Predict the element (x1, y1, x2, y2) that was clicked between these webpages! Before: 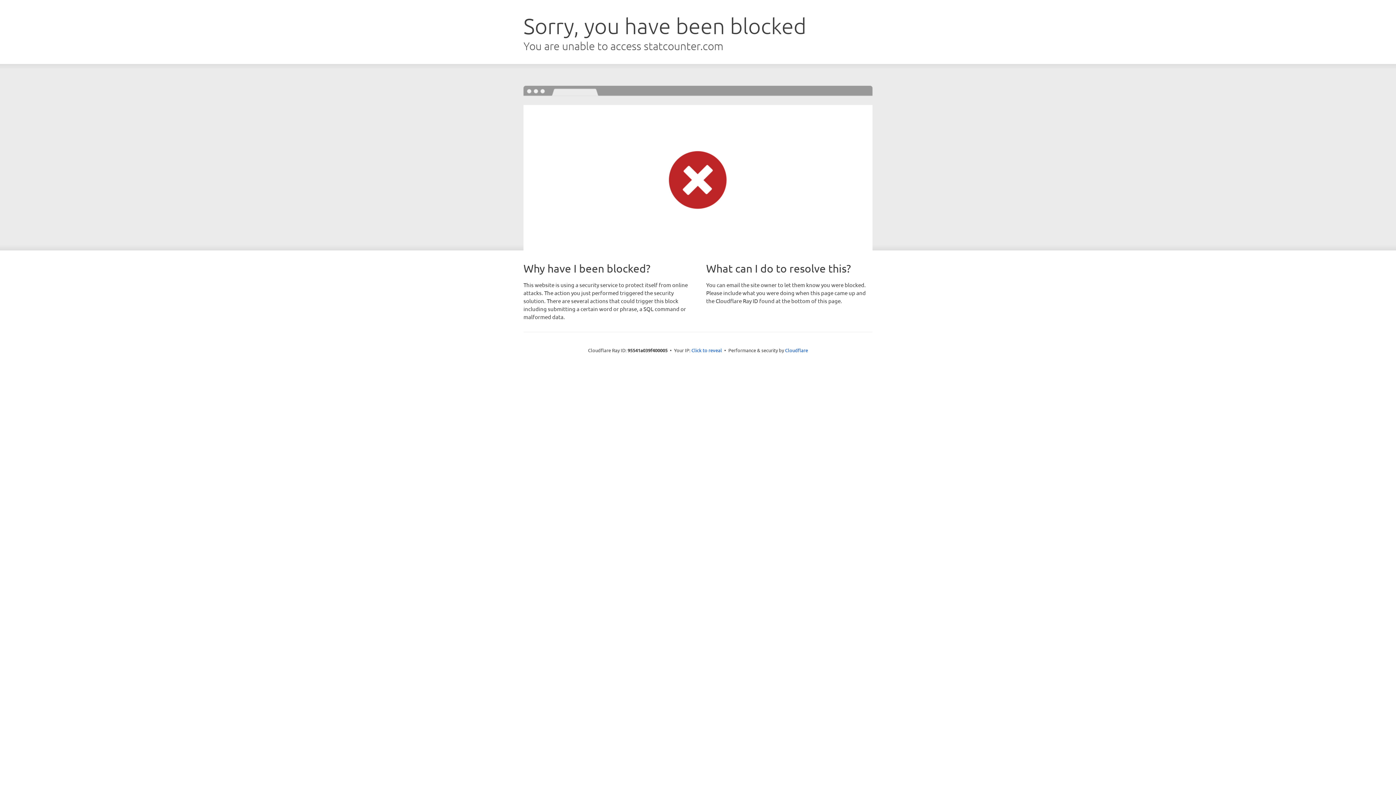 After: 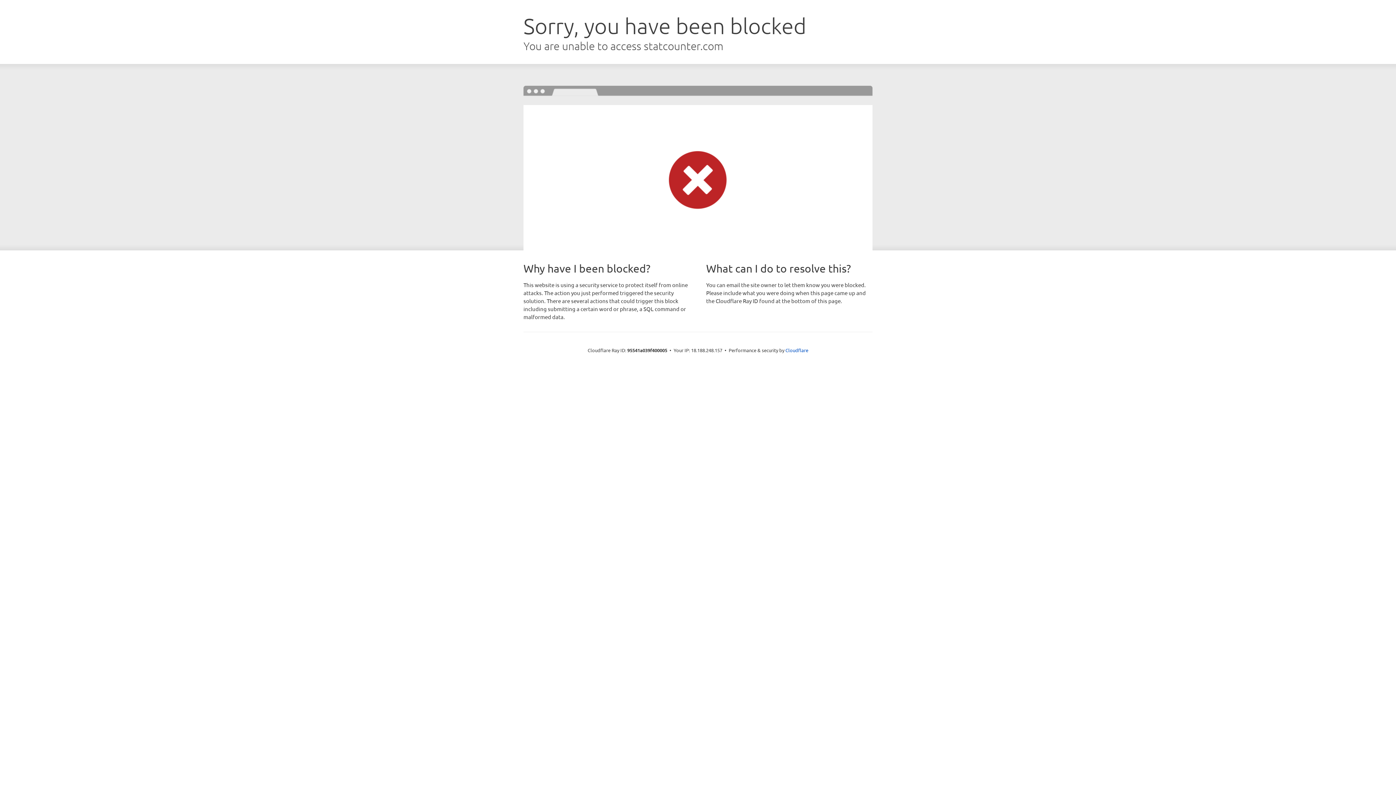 Action: bbox: (691, 346, 722, 353) label: Click to reveal